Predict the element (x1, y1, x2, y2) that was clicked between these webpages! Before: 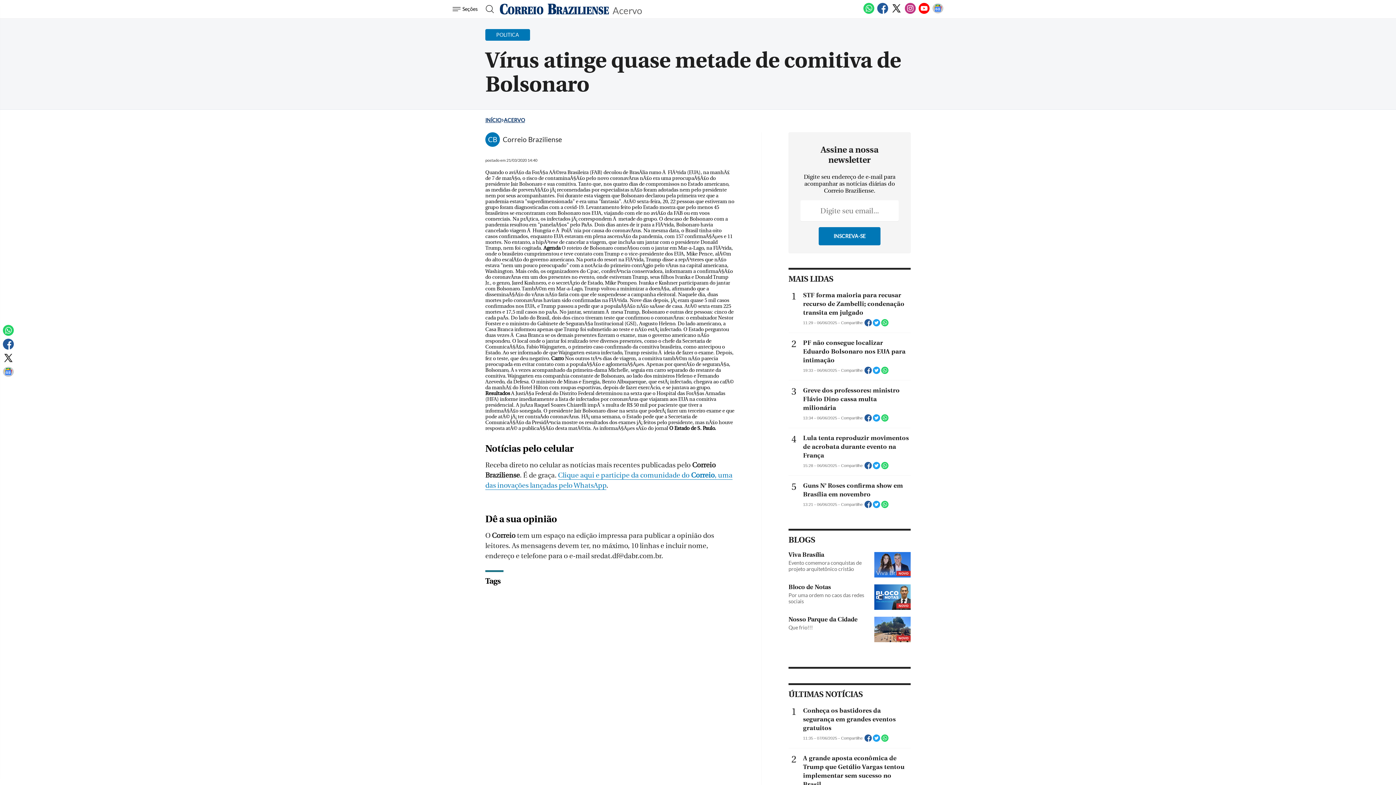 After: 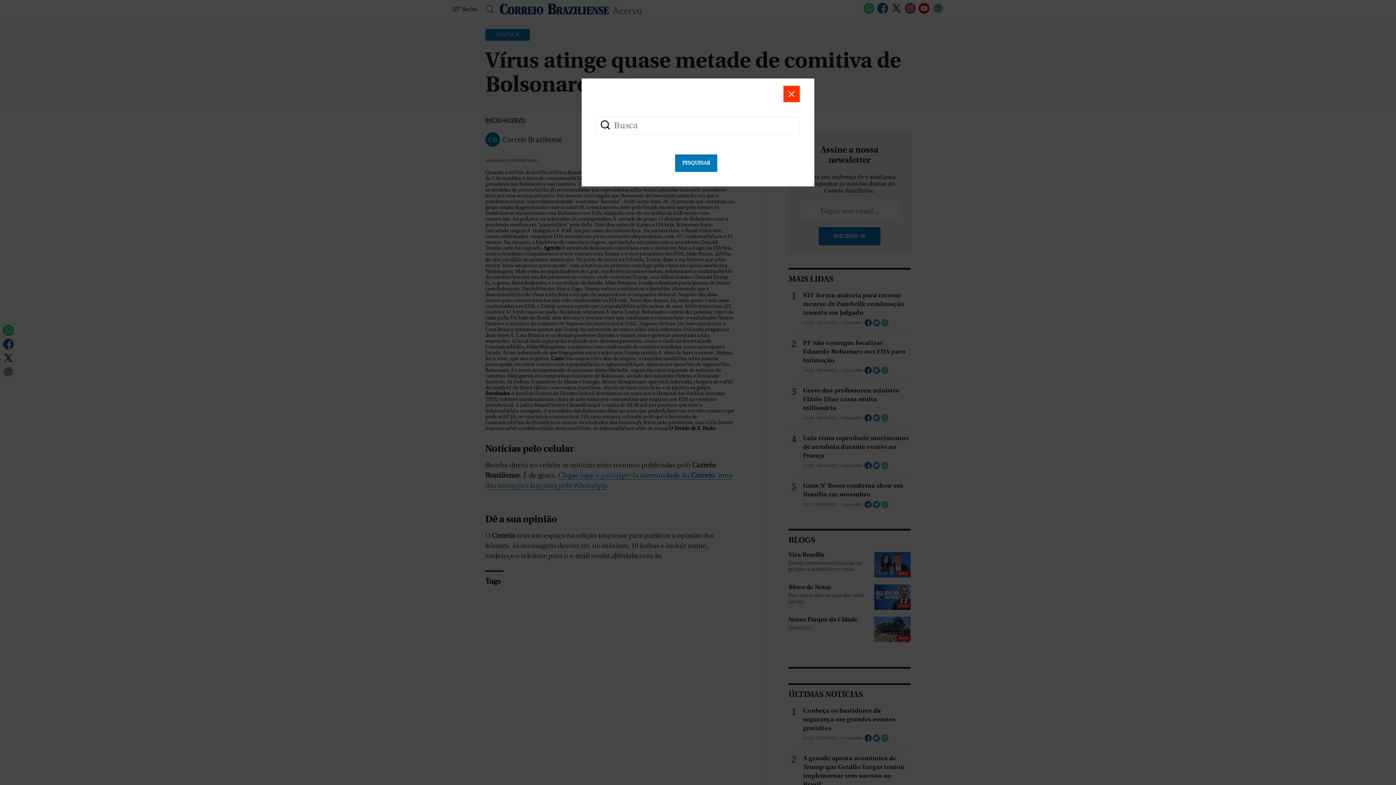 Action: bbox: (481, 3, 494, 14) label: Botão de pesquisa